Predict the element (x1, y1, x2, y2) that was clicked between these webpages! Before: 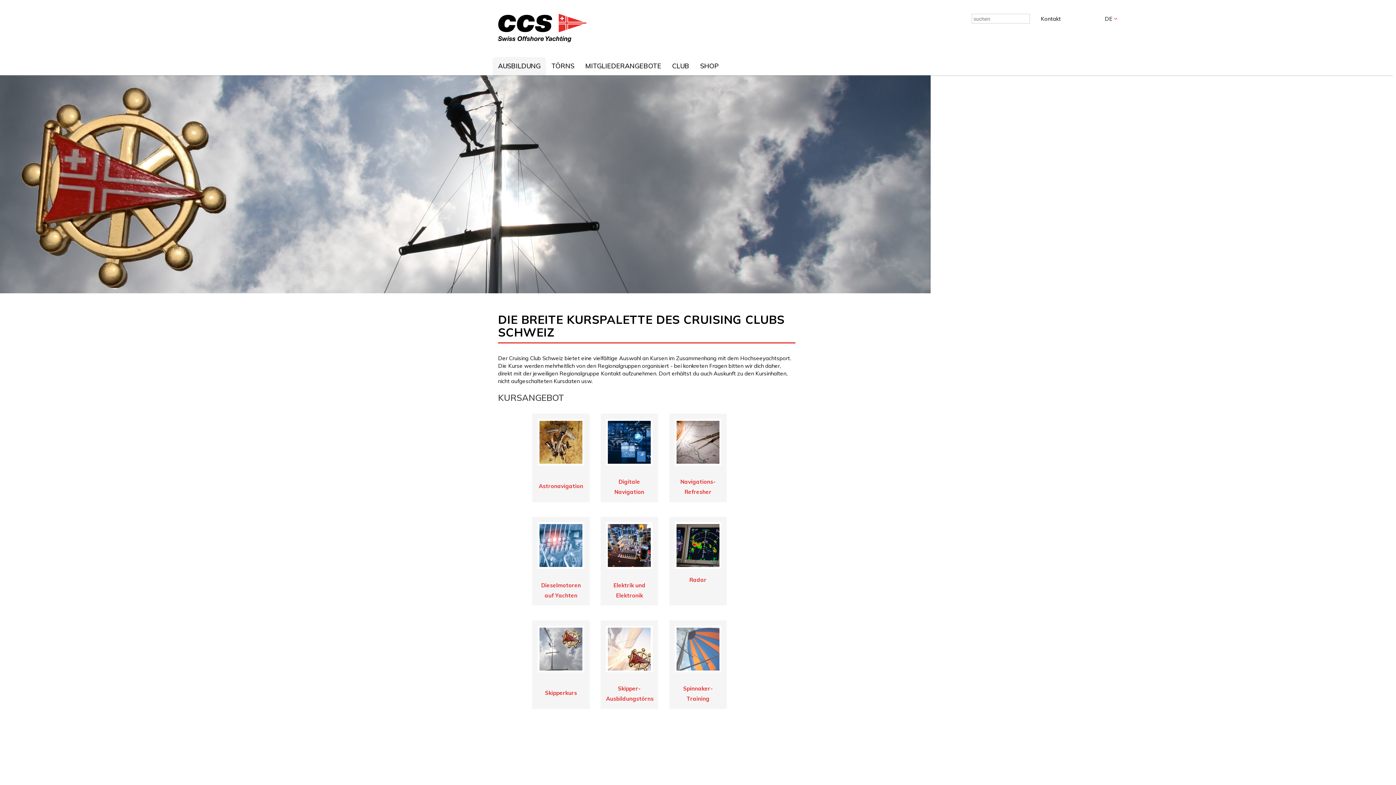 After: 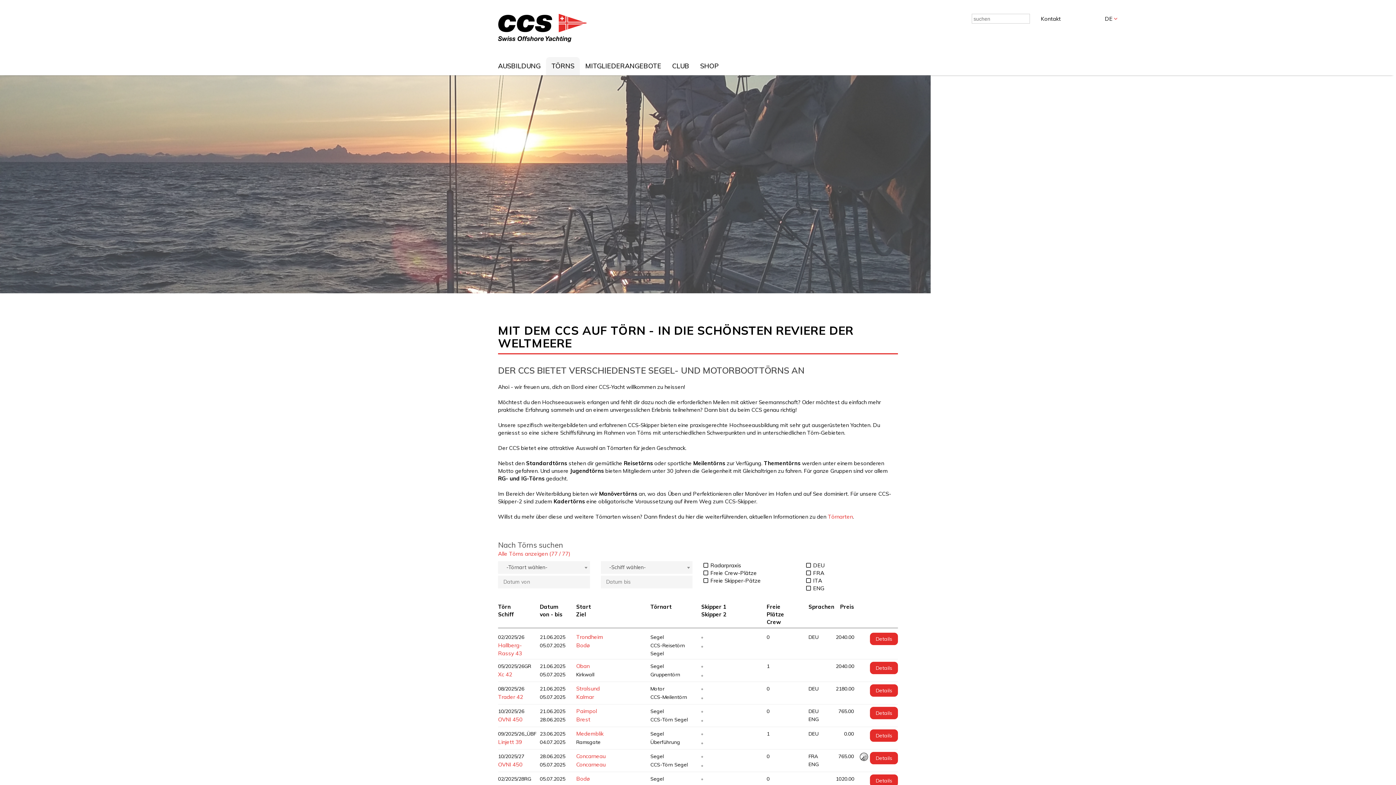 Action: label: TÖRNS bbox: (546, 57, 580, 75)